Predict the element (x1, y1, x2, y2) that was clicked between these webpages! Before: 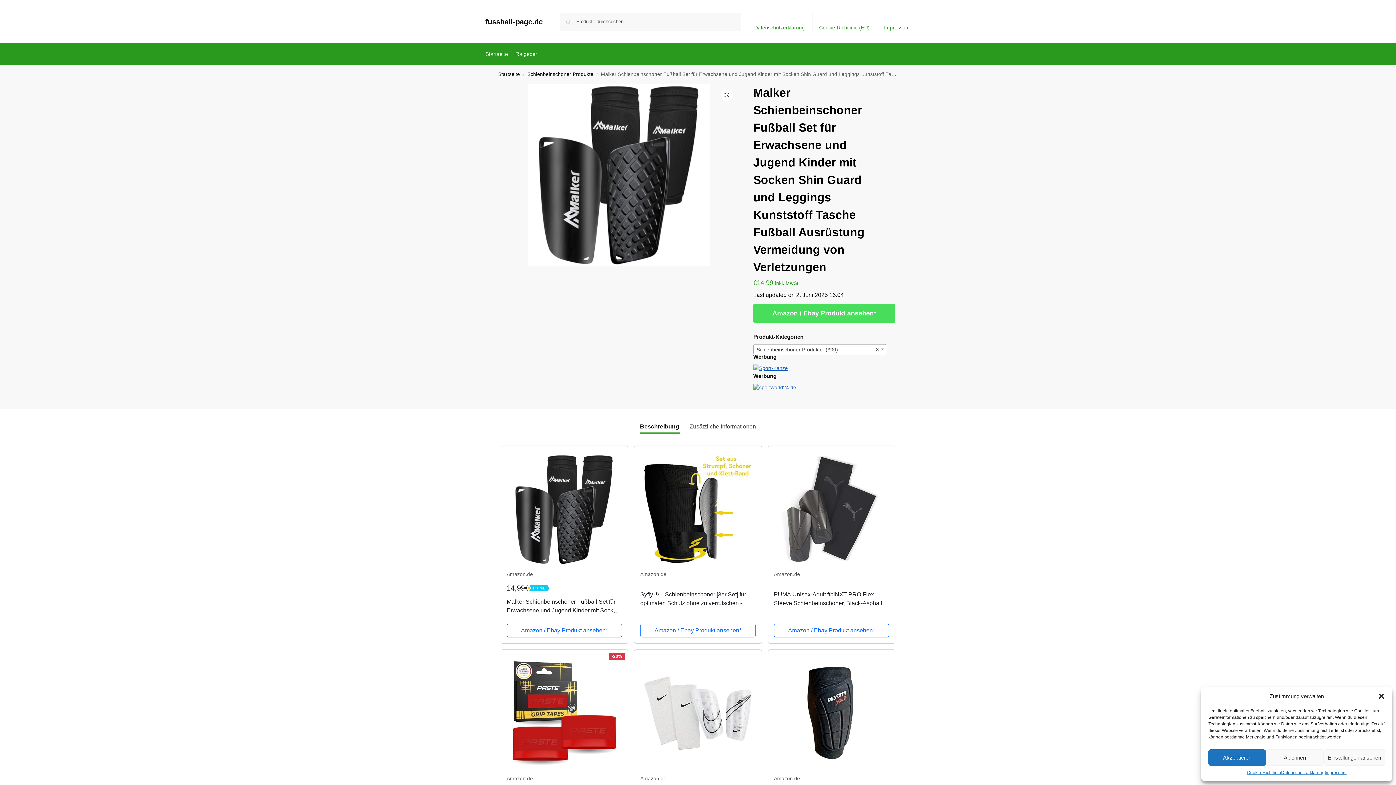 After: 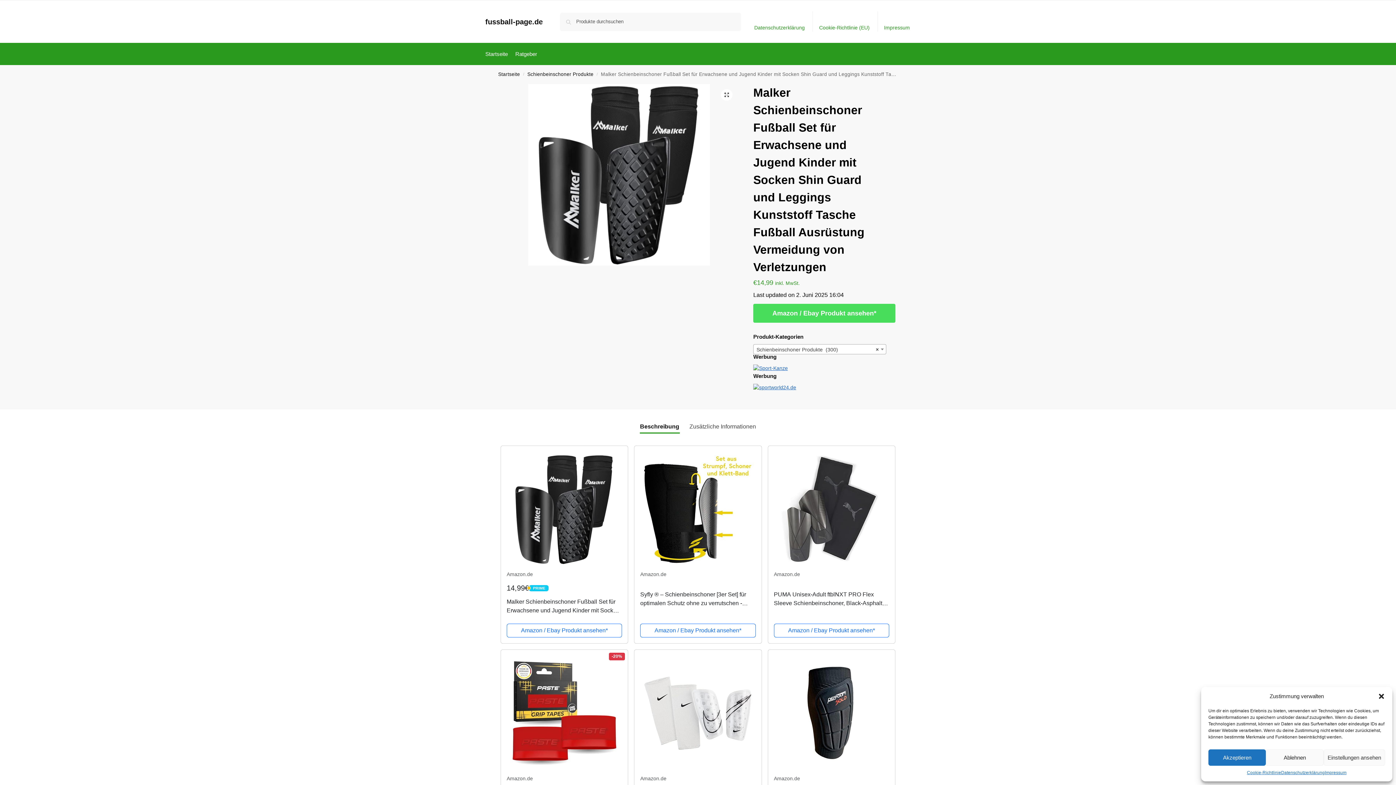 Action: label: Beschreibung bbox: (635, 418, 683, 435)